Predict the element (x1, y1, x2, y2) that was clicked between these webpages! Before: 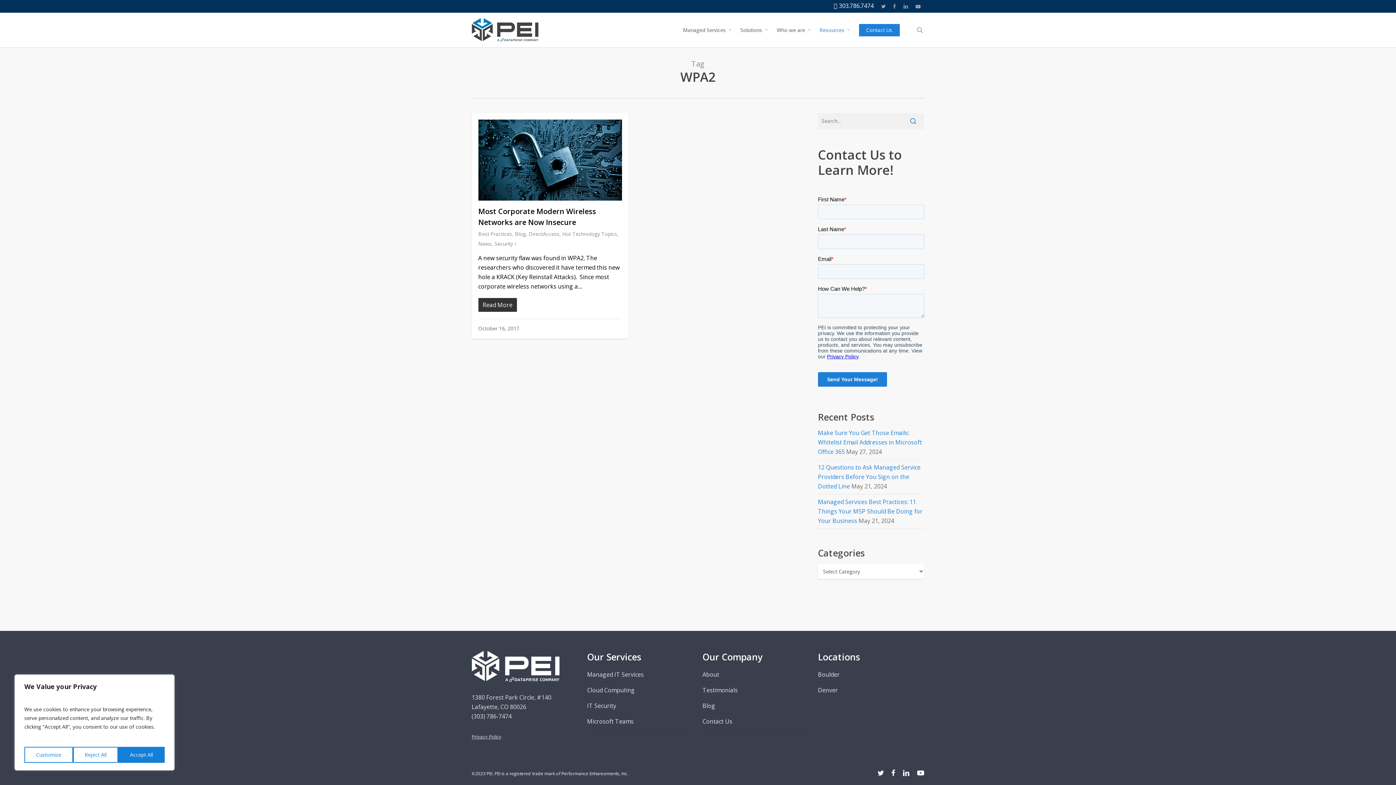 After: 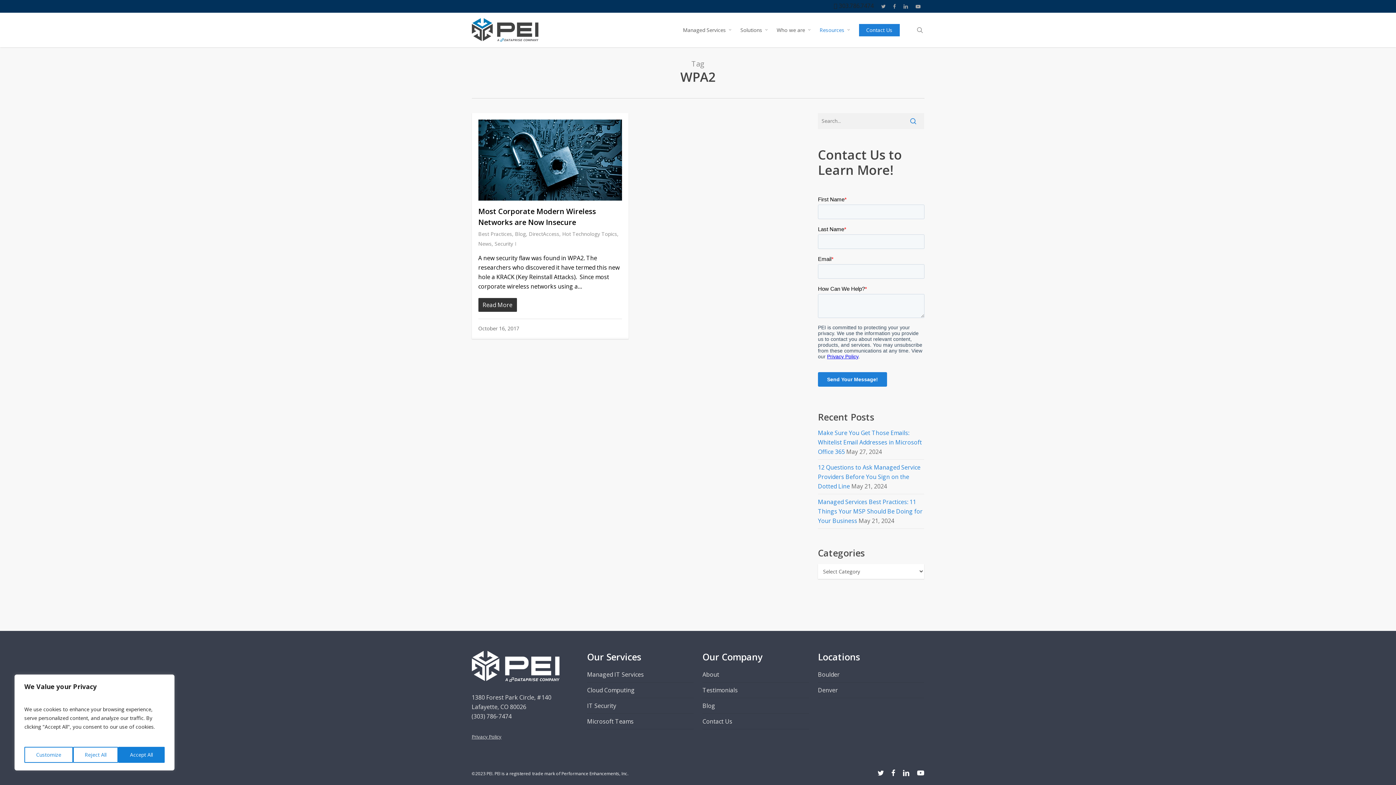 Action: label:  303.786.7474 bbox: (830, 0, 877, 11)